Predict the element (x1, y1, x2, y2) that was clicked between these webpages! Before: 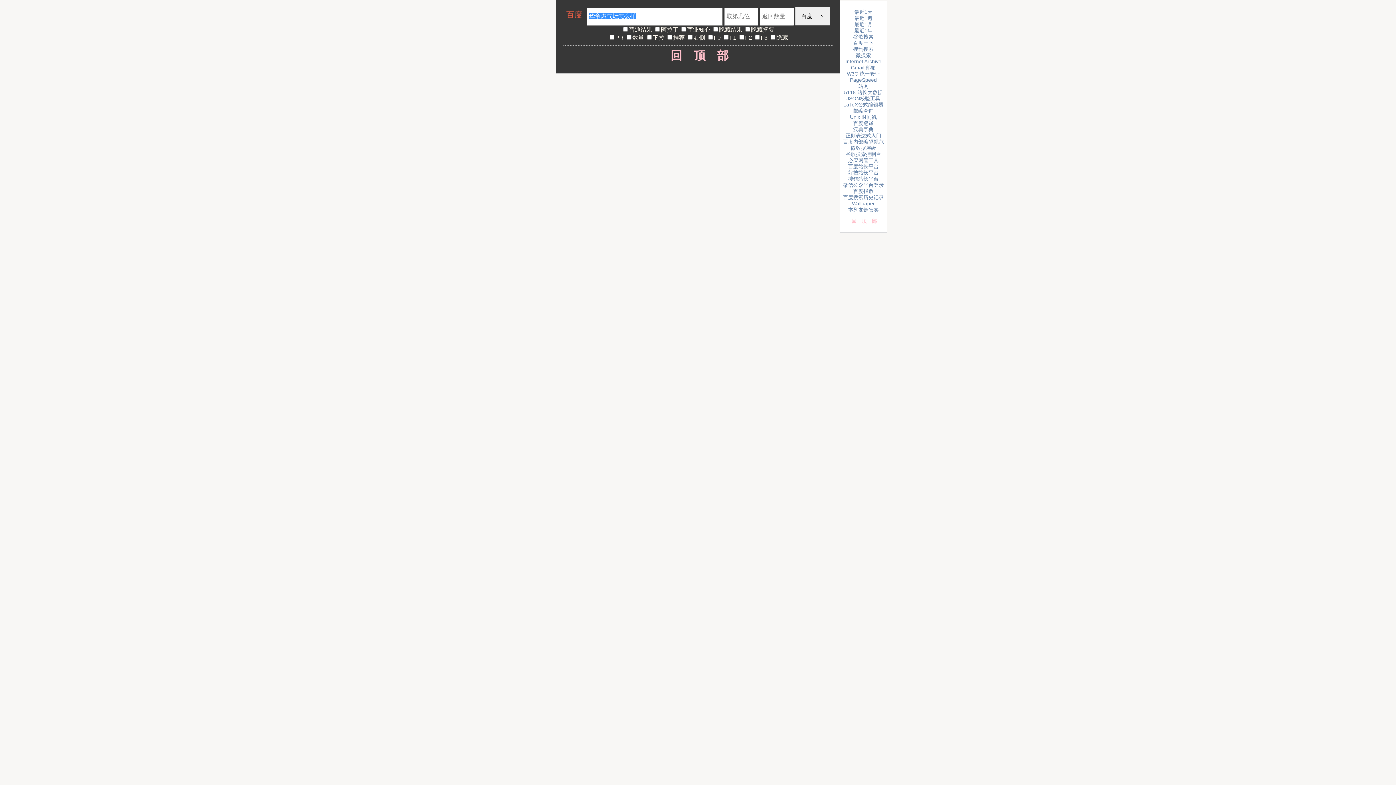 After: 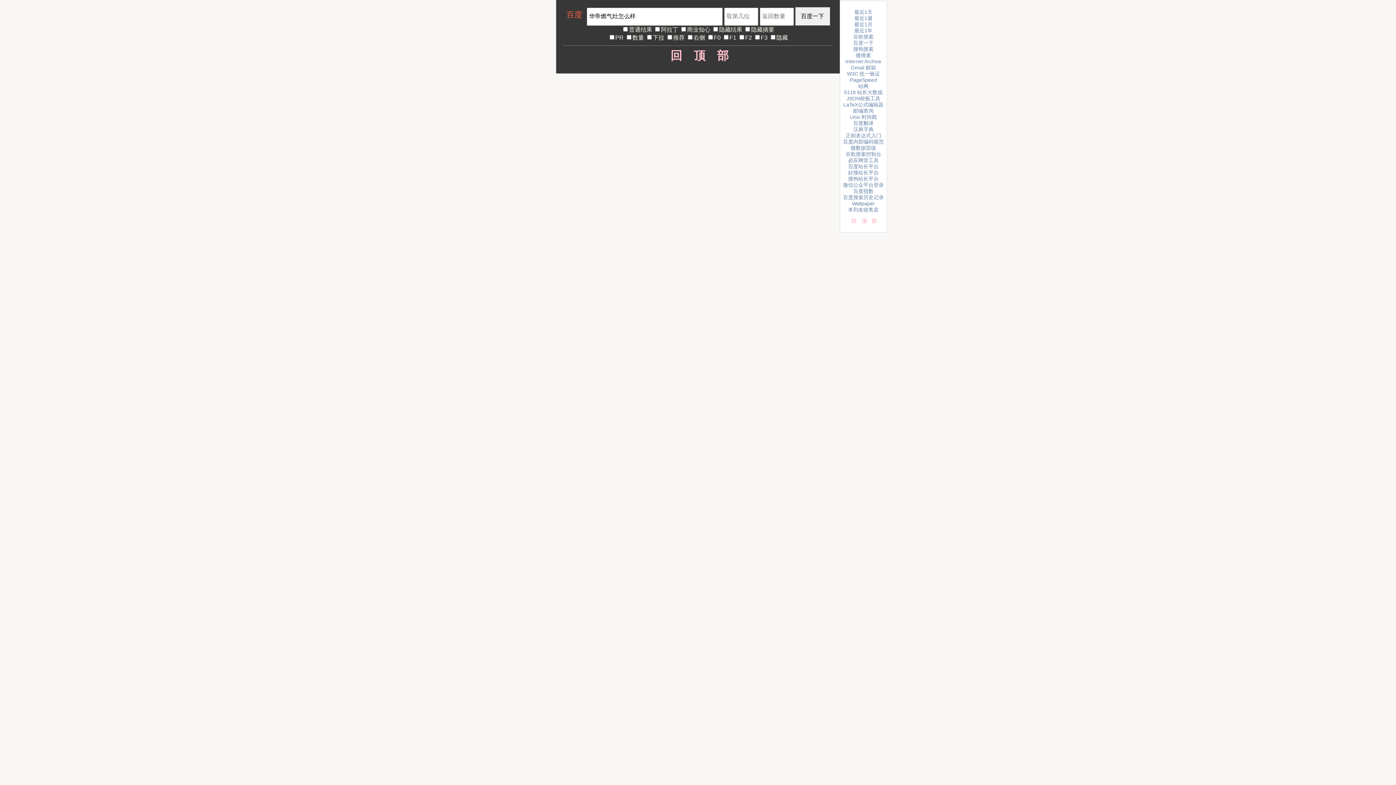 Action: label: Unix 时间戳 bbox: (850, 114, 877, 120)